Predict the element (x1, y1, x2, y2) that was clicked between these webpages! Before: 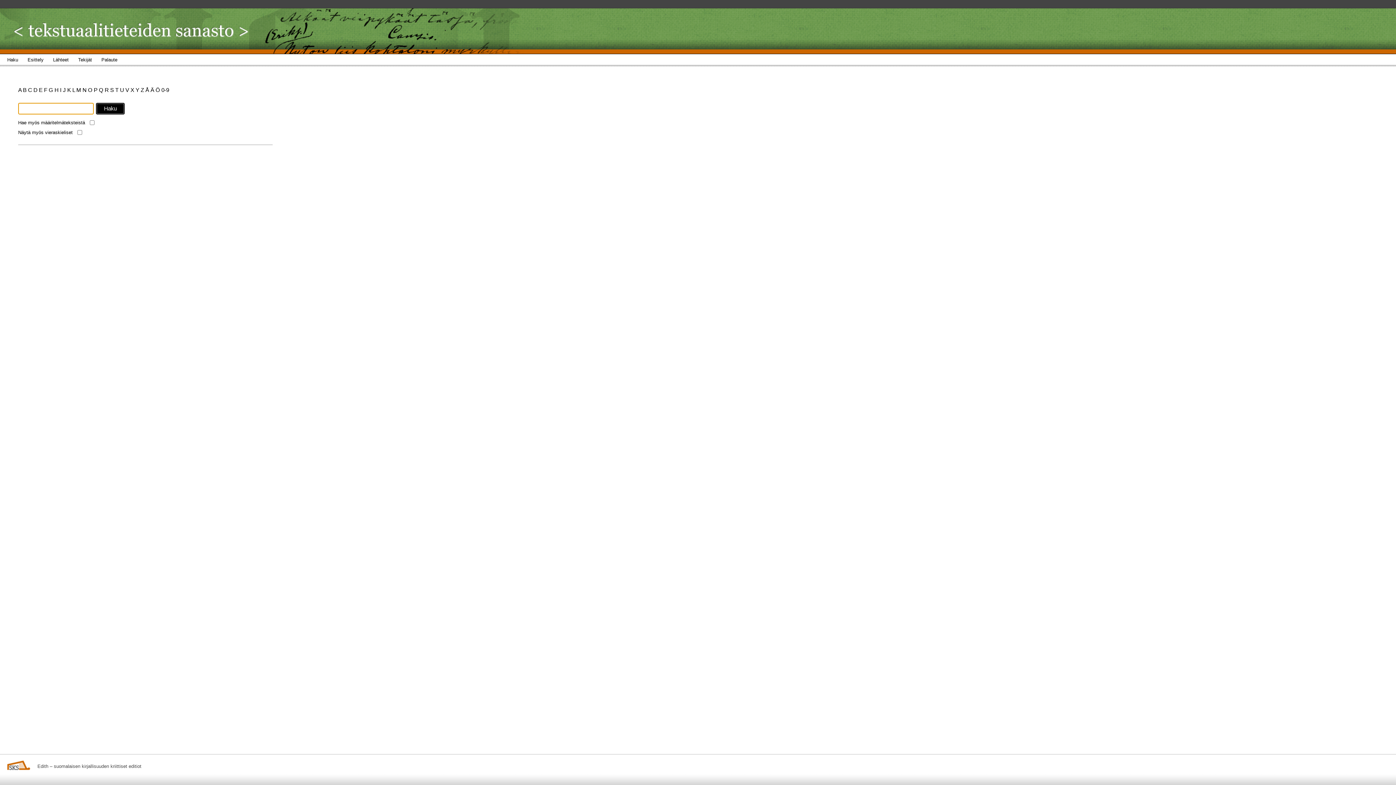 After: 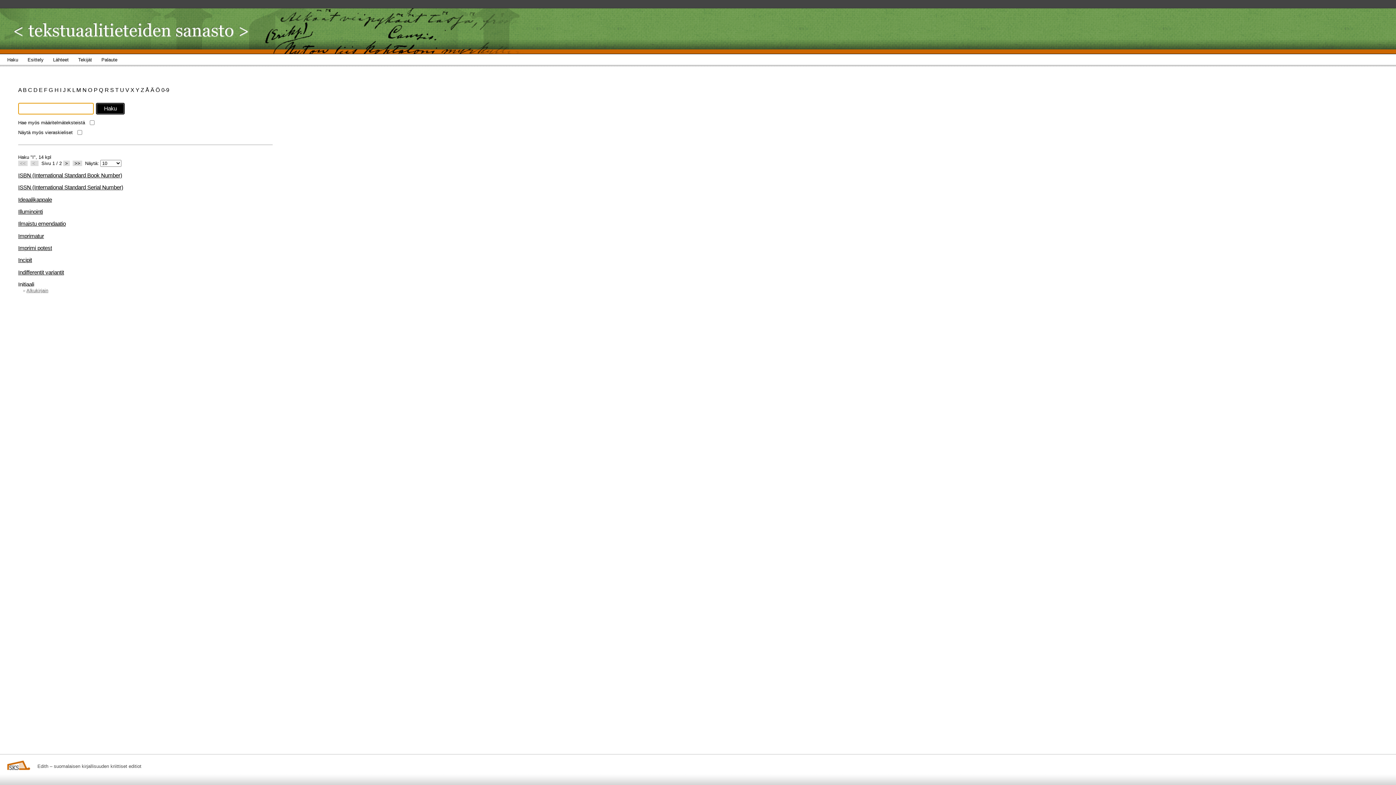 Action: bbox: (60, 86, 62, 93) label: I 